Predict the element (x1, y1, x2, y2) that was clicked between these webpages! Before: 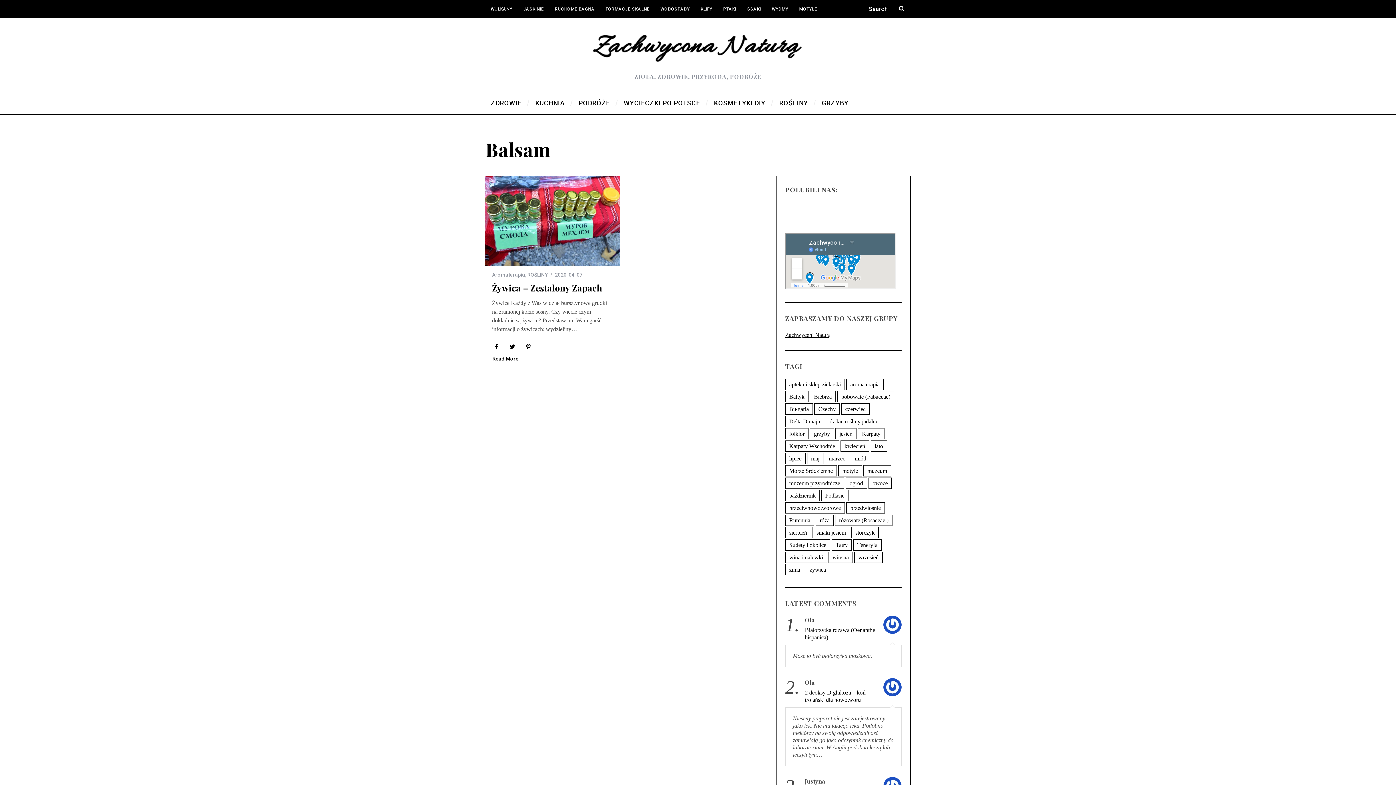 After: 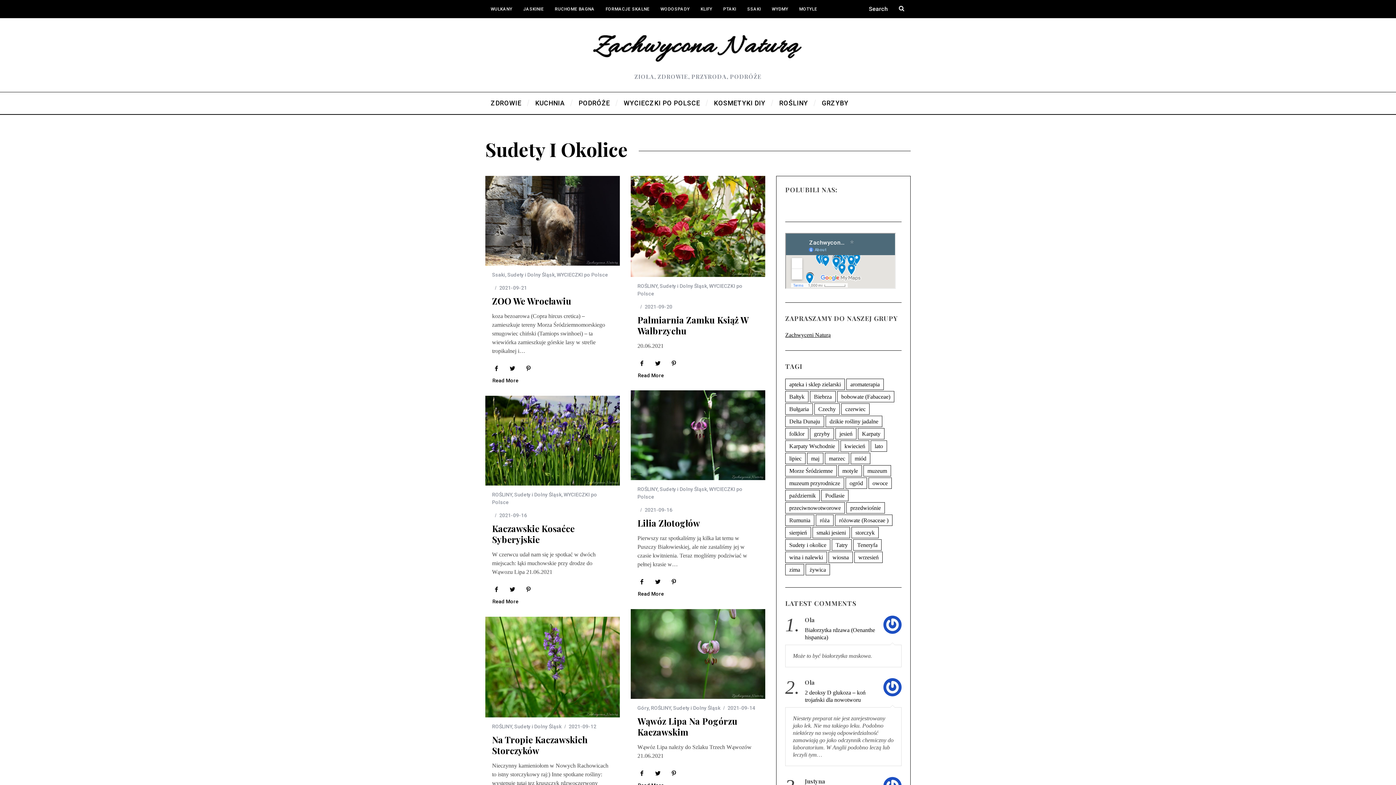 Action: bbox: (785, 539, 830, 550) label: Sudety i okolice (66 elementów)